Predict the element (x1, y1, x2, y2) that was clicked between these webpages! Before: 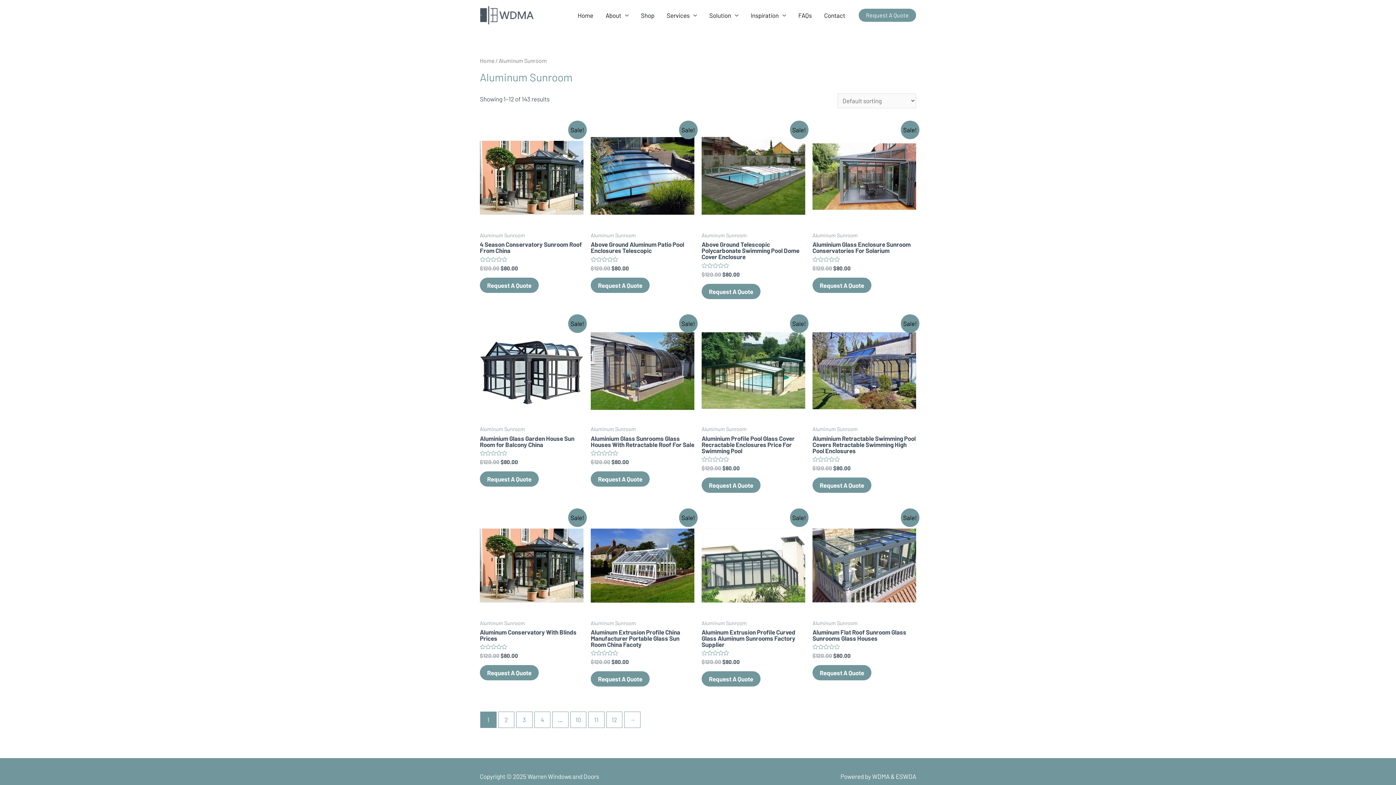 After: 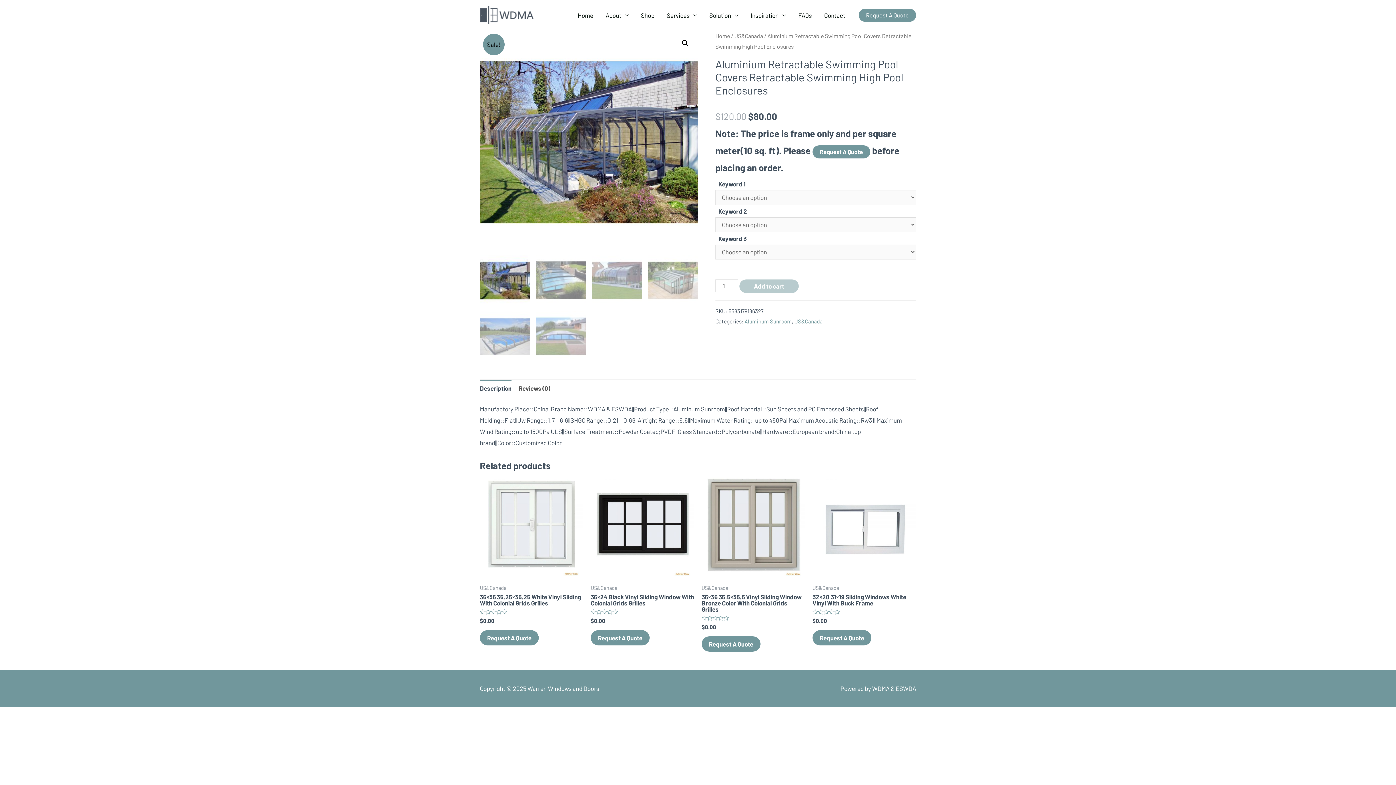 Action: bbox: (812, 435, 916, 454) label: Aluminium Retractable Swimming Pool Covers Retractable Swimming High Pool Enclosures